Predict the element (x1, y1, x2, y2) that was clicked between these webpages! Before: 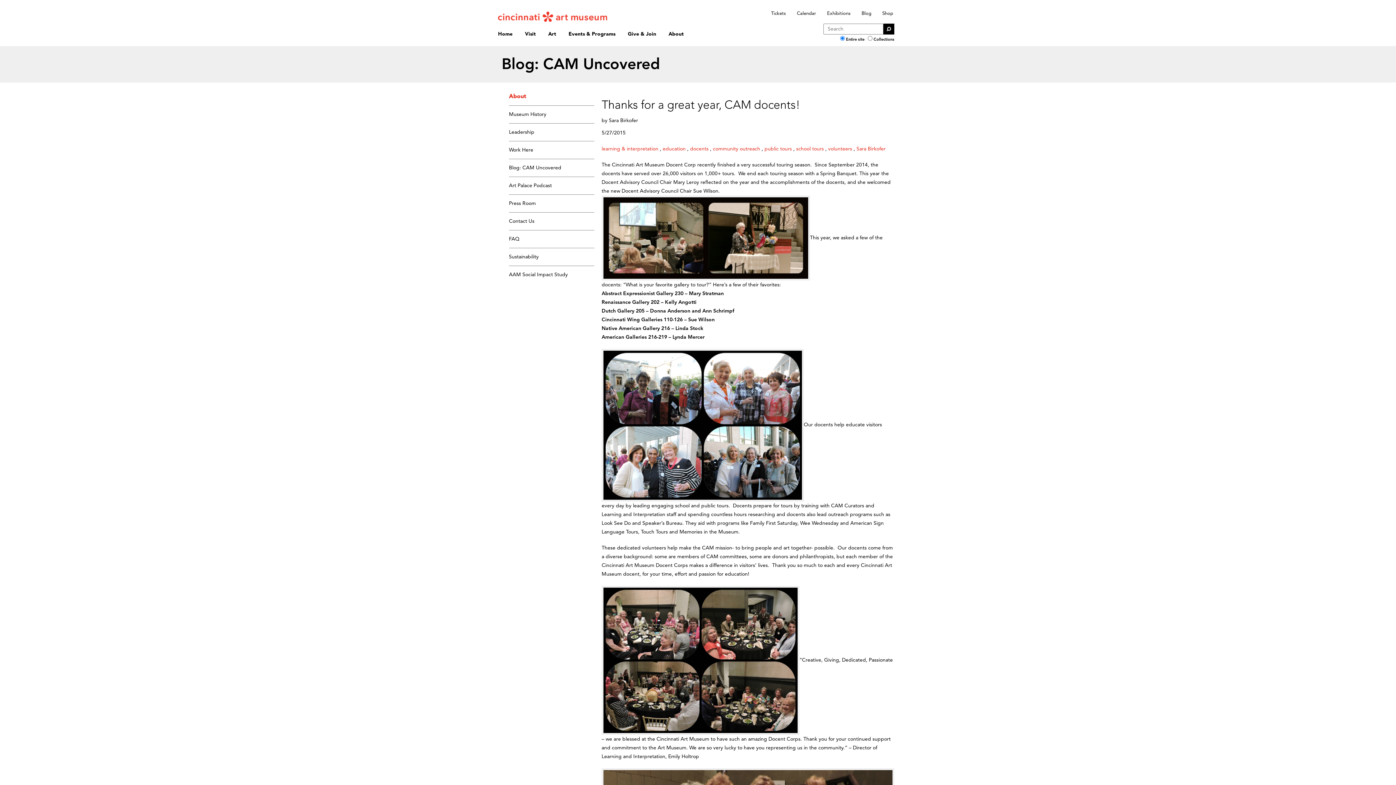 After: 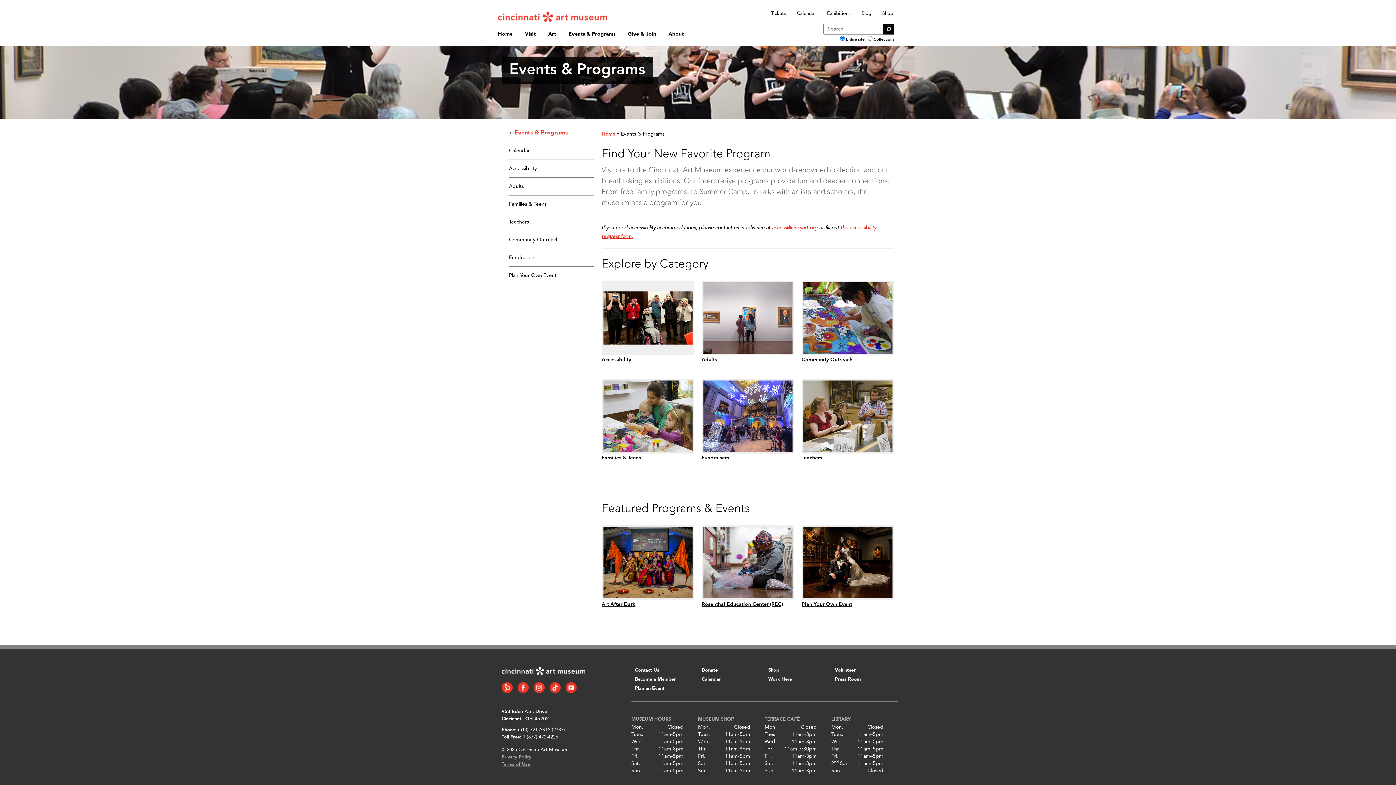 Action: label: Events & Programs bbox: (568, 27, 615, 42)